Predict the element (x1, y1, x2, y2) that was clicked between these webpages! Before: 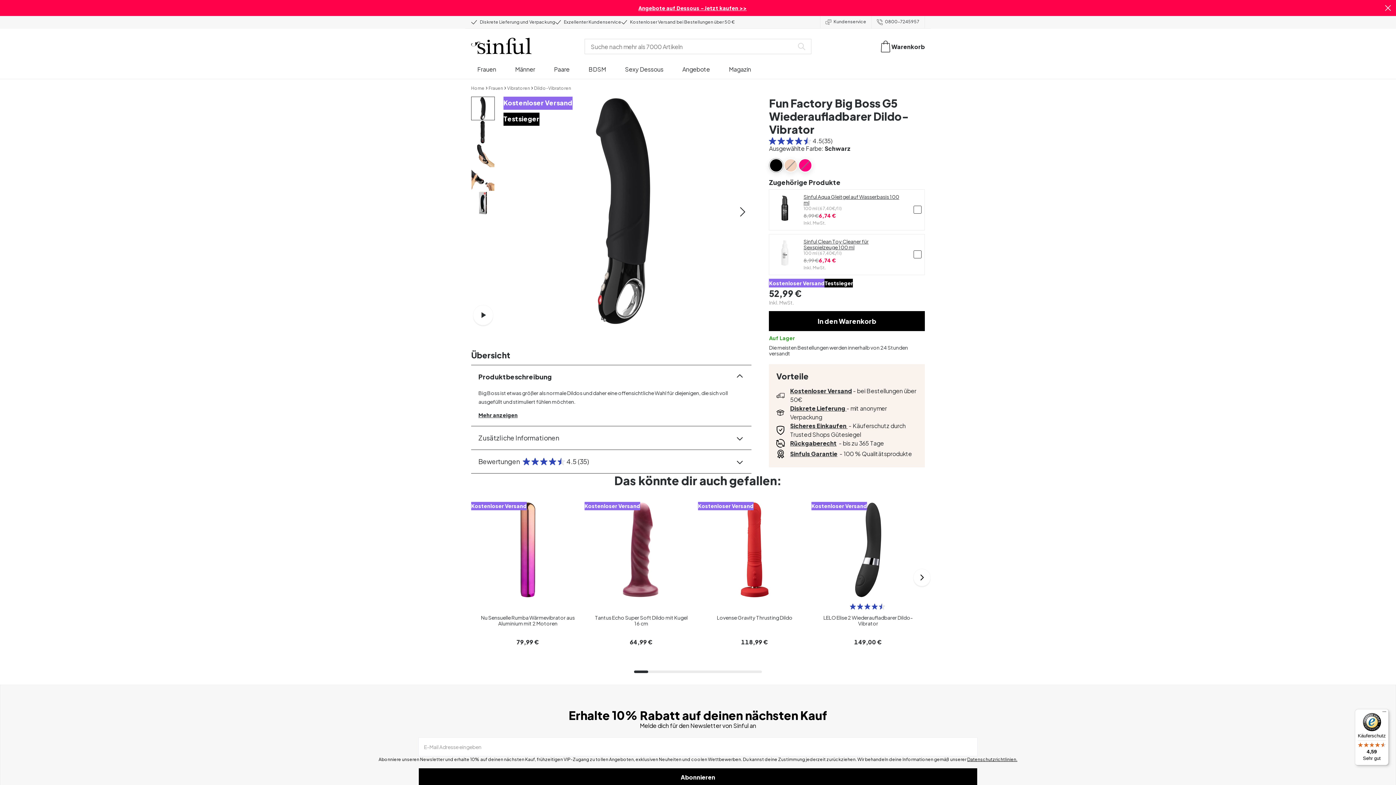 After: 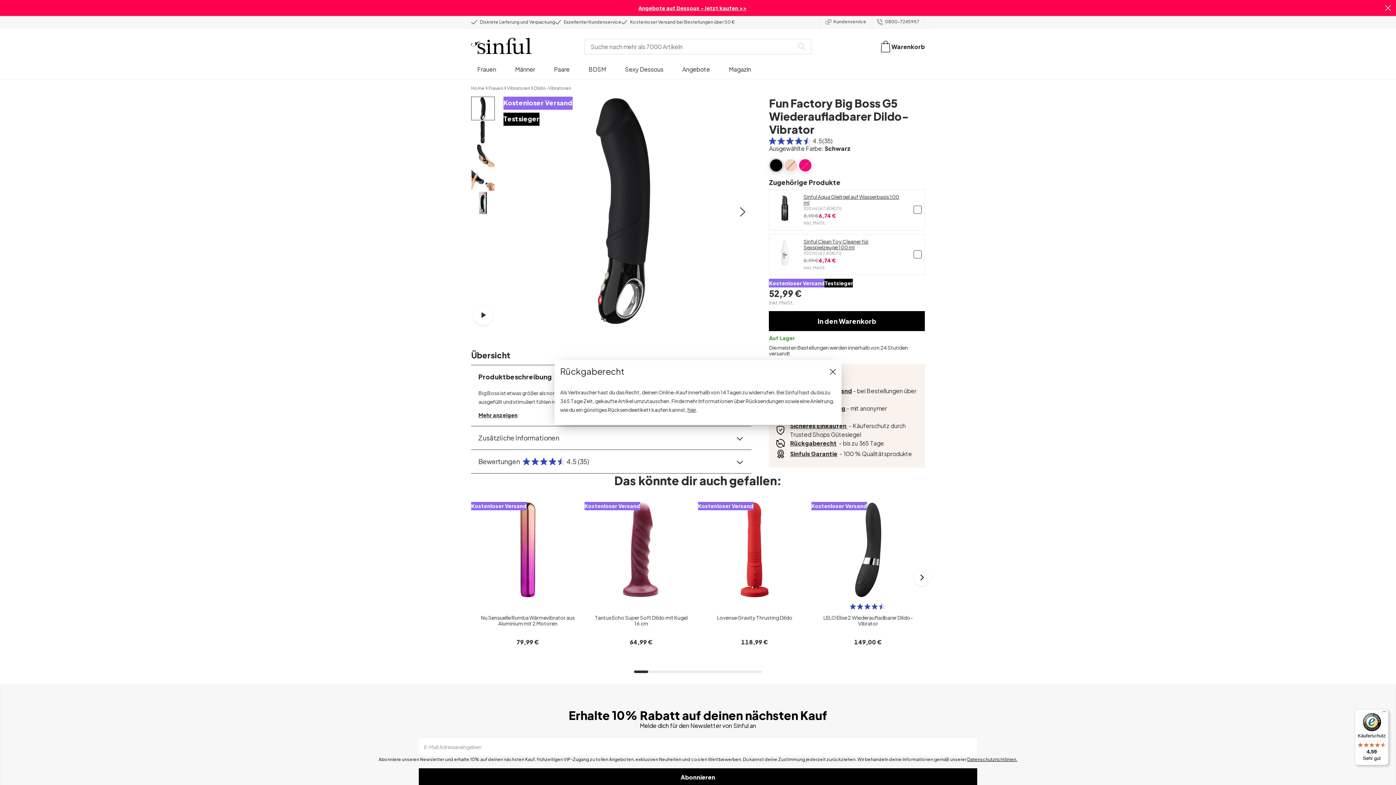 Action: bbox: (790, 430, 836, 437) label: Rückgaberecht